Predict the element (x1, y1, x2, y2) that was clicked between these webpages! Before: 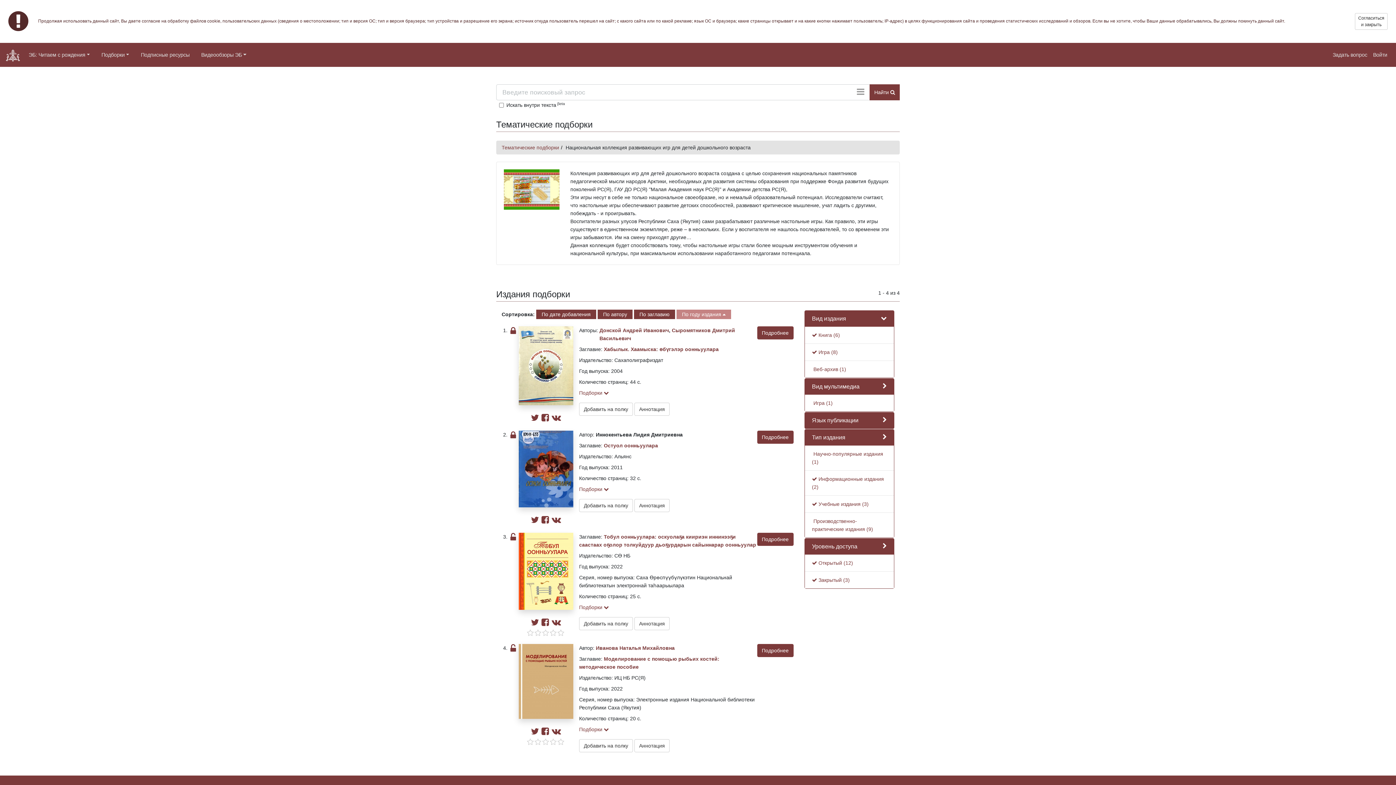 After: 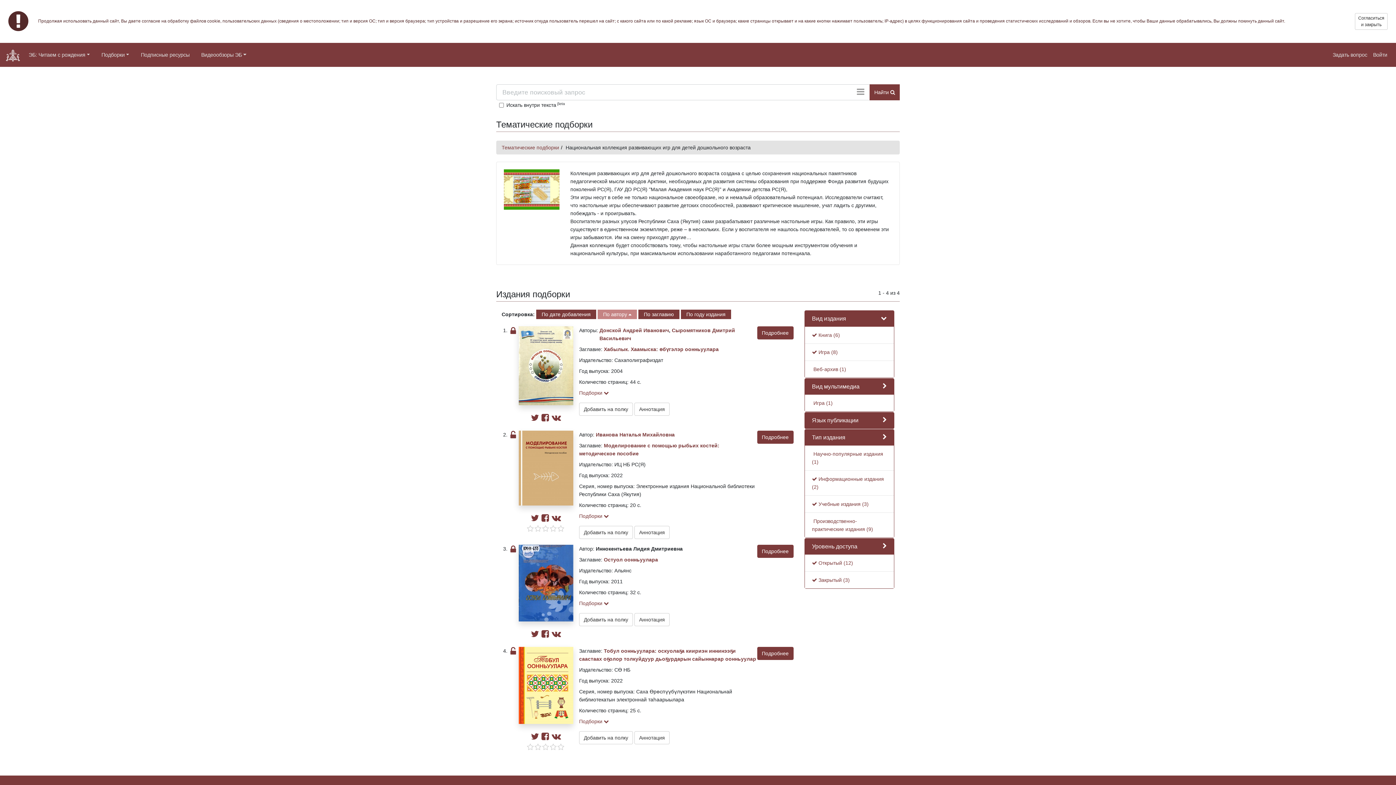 Action: label: По автору bbox: (597, 309, 632, 319)